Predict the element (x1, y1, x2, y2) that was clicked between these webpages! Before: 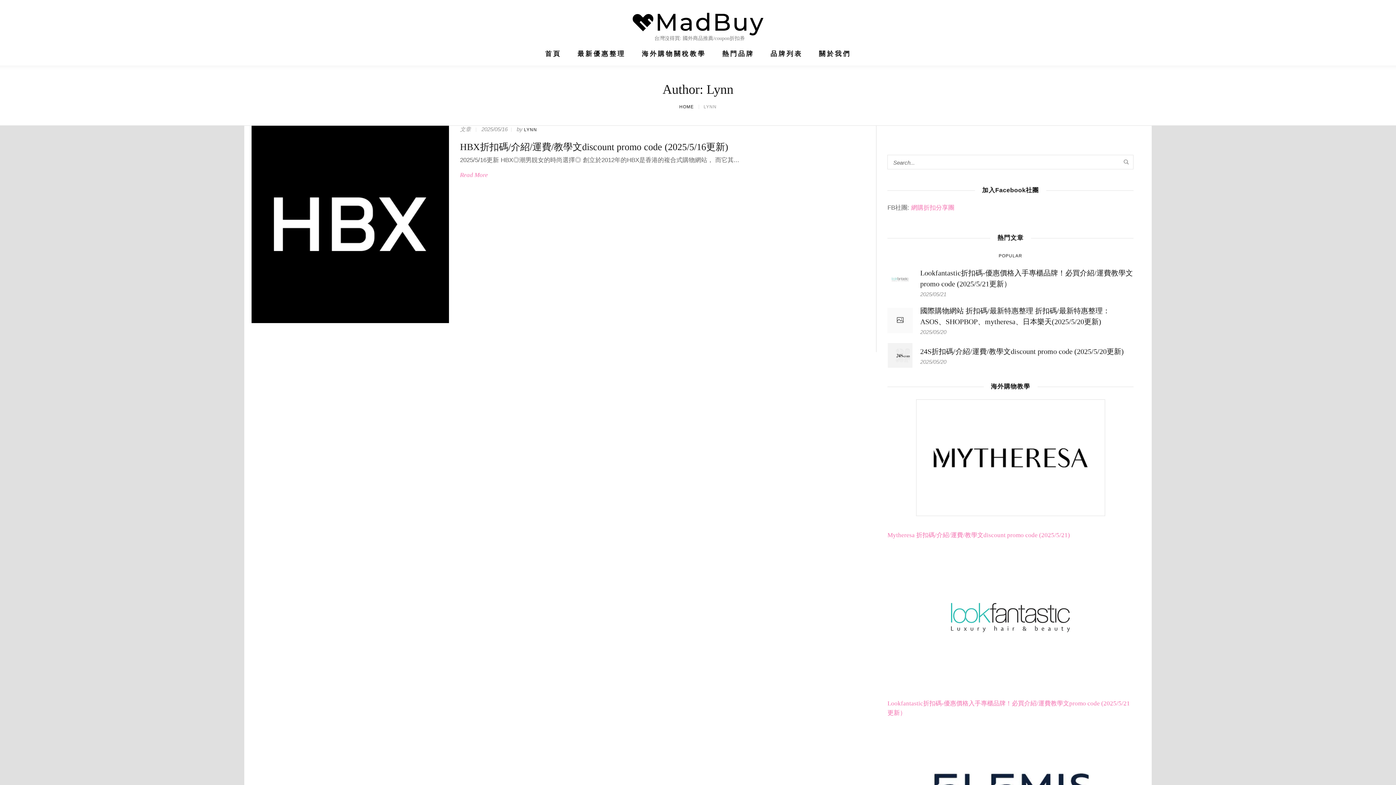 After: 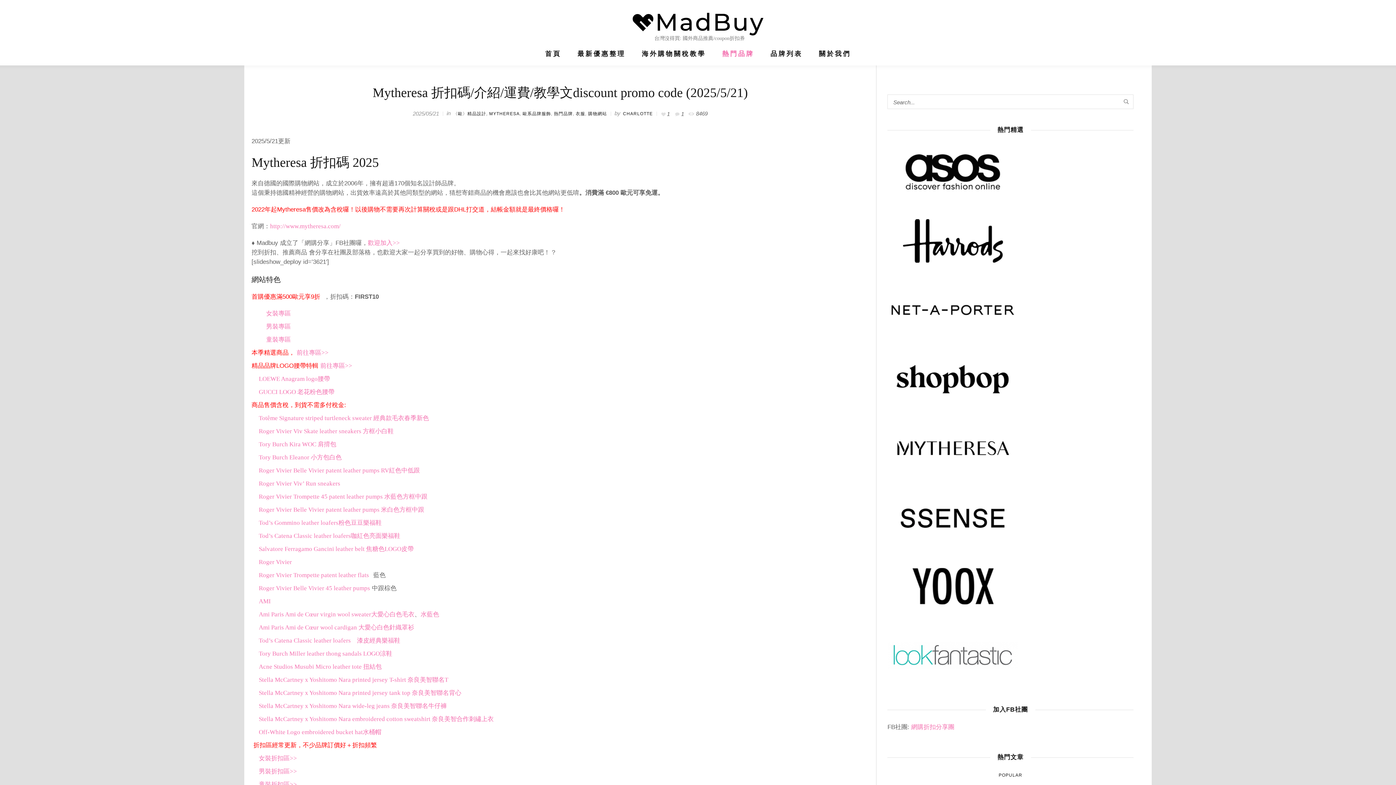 Action: bbox: (887, 532, 1070, 538) label: Mytheresa 折扣碼/介紹/運費/教學文discount promo code (2025/5/21)